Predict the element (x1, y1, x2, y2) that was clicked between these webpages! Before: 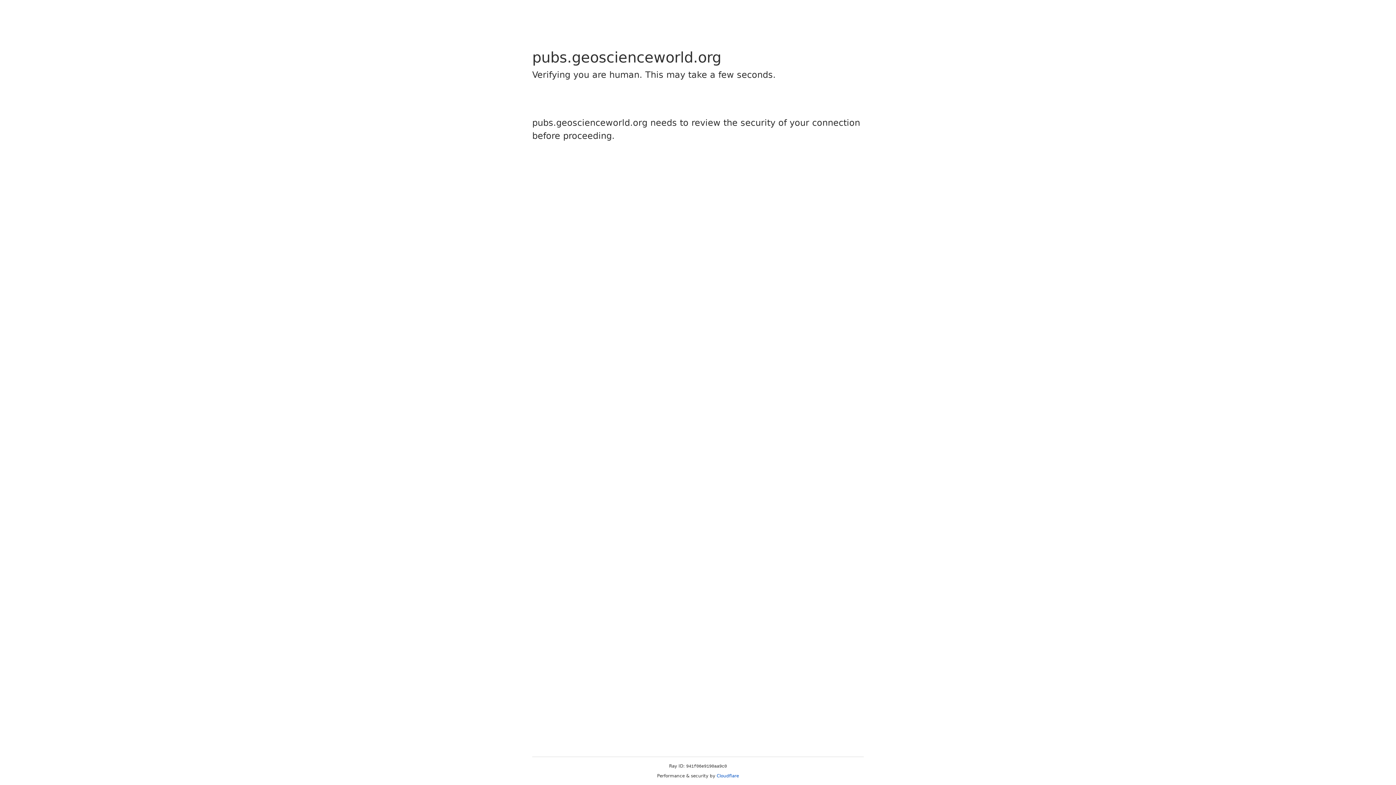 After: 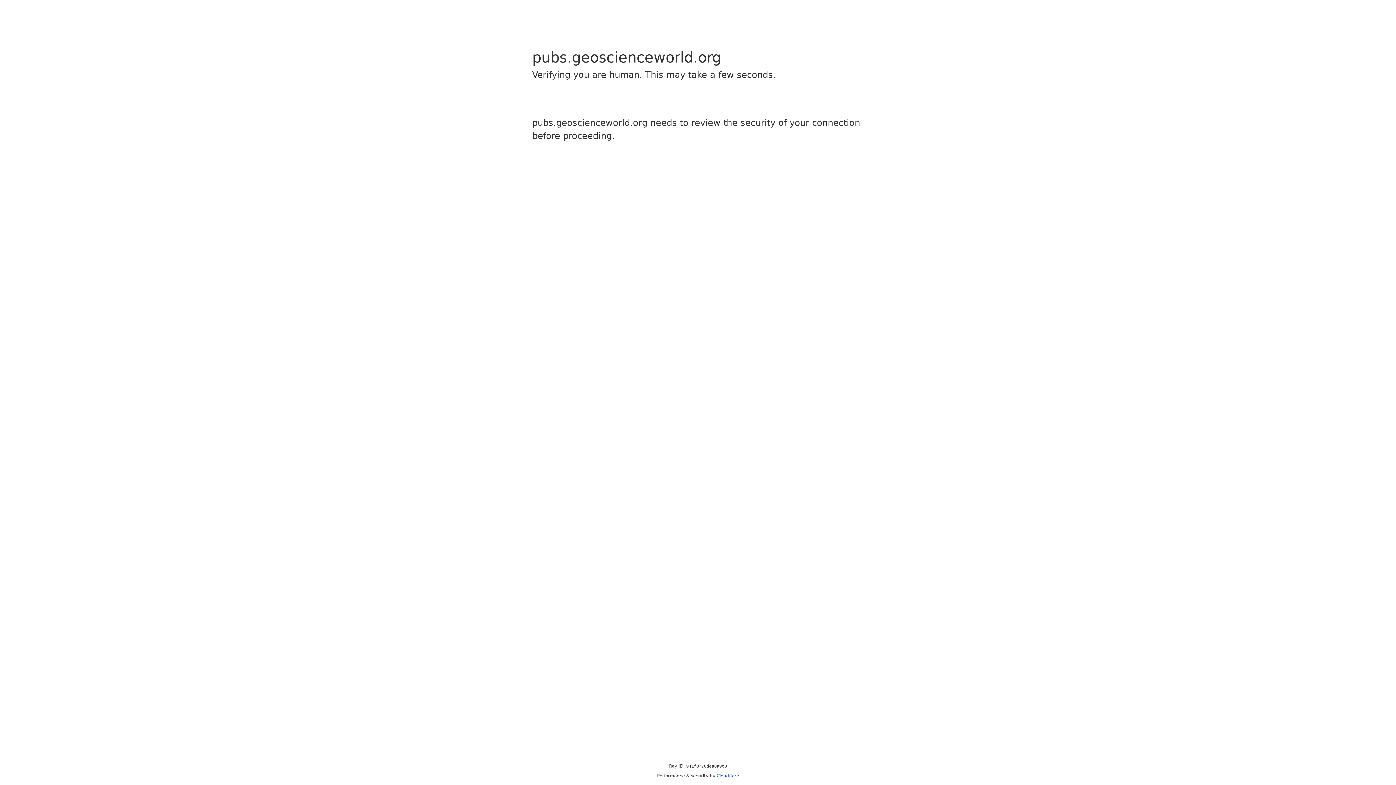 Action: bbox: (716, 773, 739, 778) label: Cloudflare